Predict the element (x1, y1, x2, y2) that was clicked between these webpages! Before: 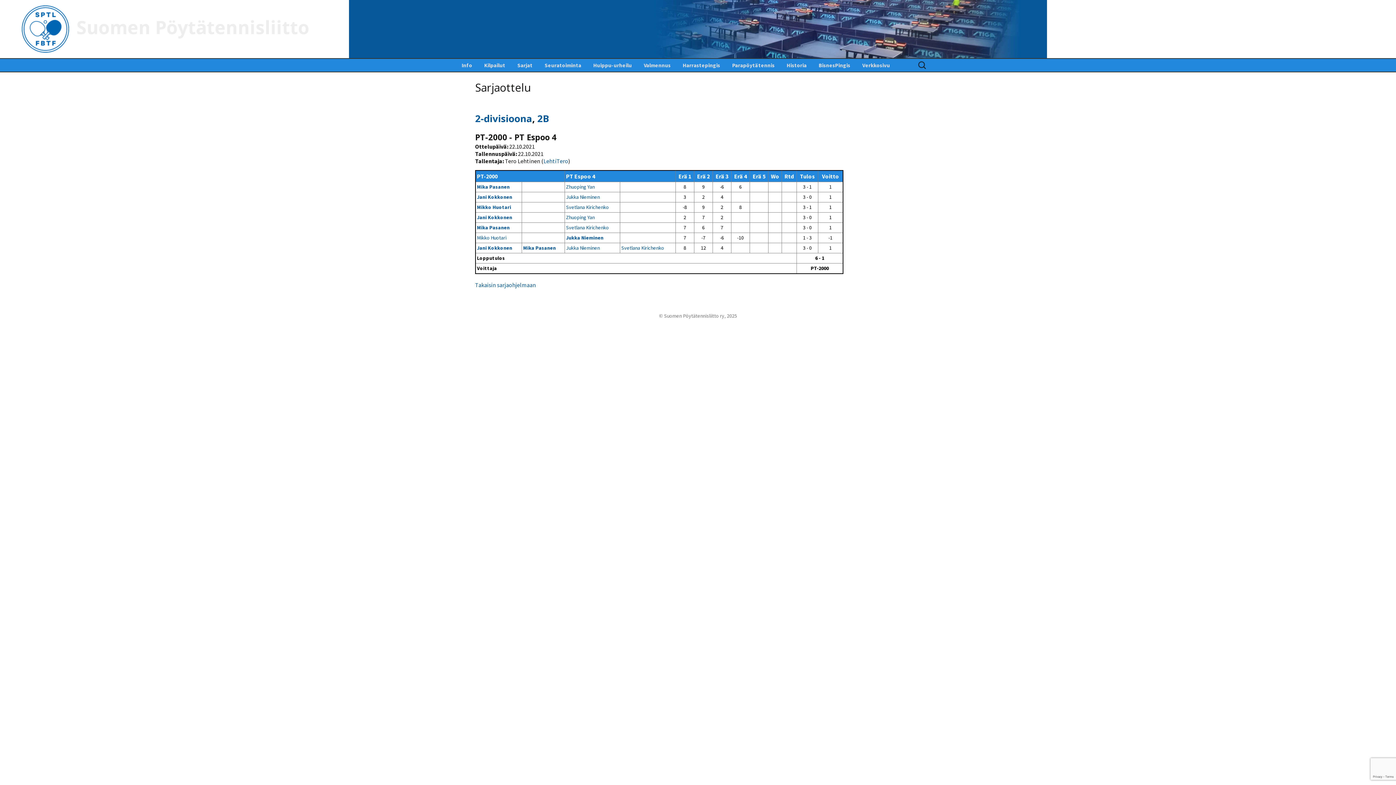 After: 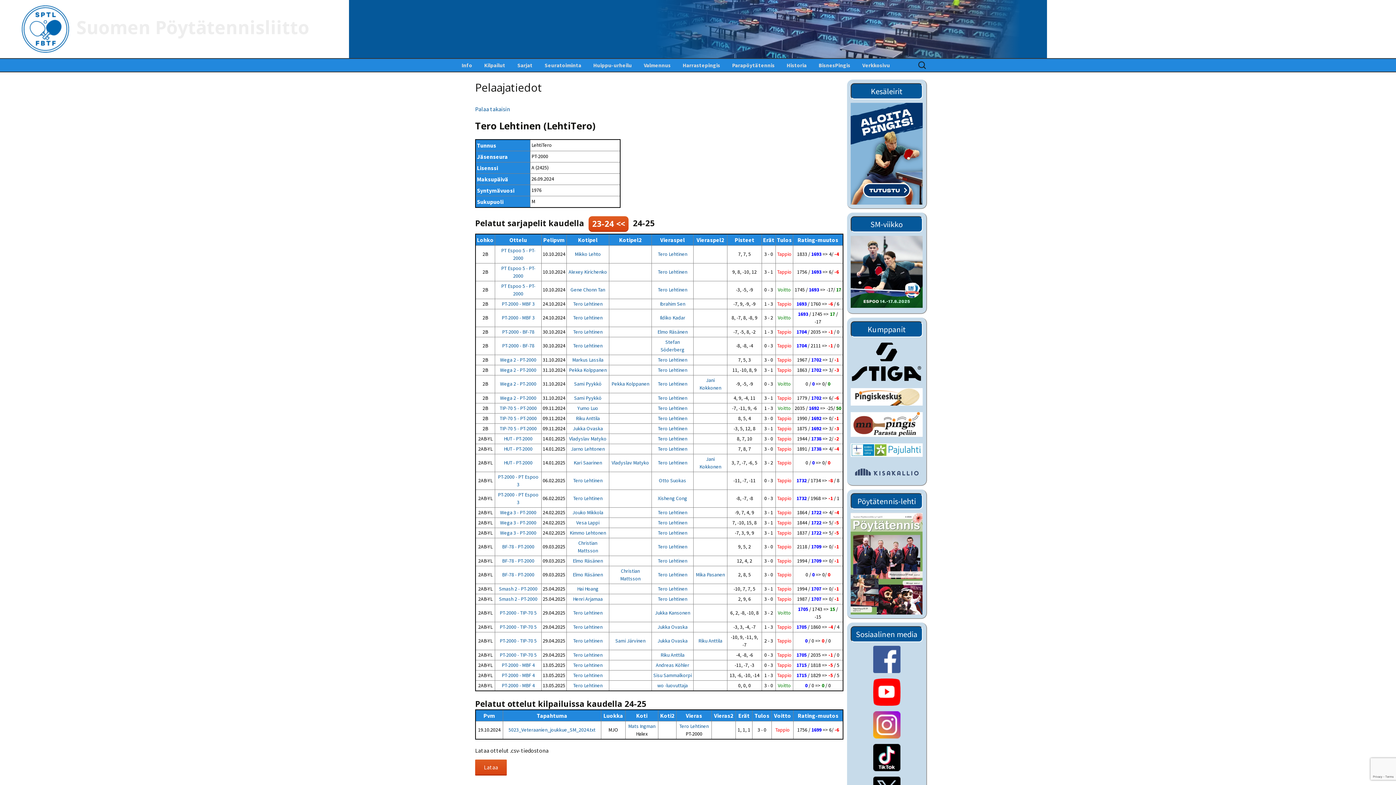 Action: bbox: (543, 157, 568, 164) label: LehtiTero